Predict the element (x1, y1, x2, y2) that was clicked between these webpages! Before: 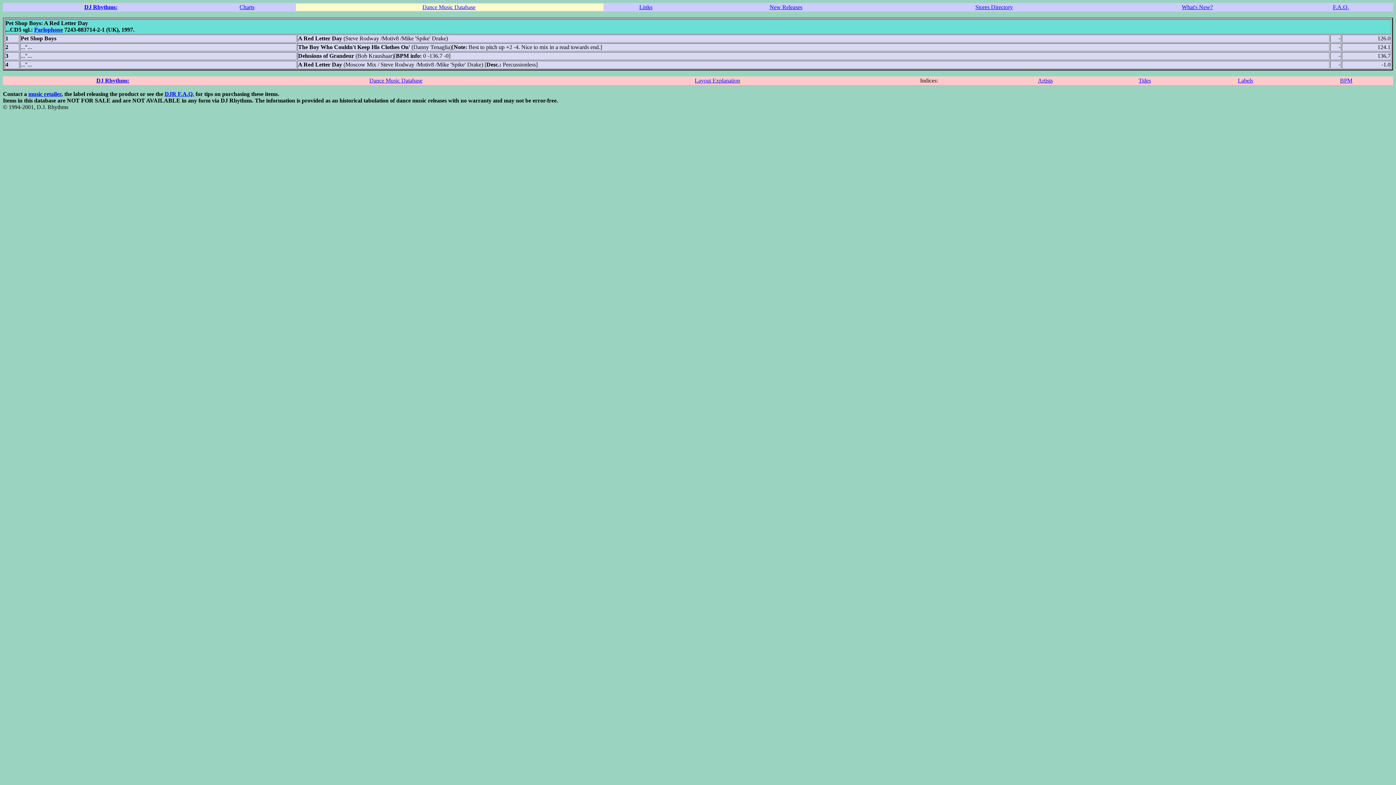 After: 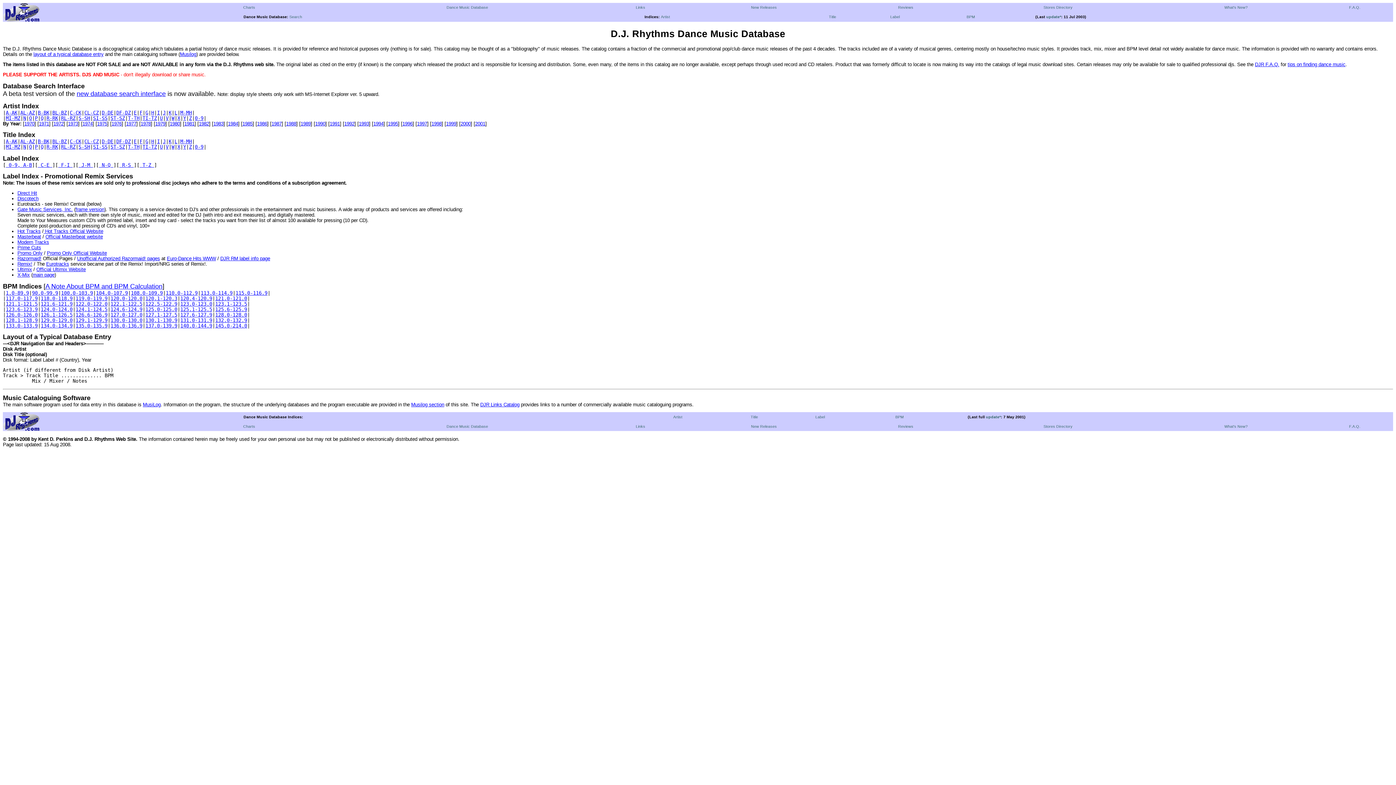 Action: bbox: (1138, 77, 1151, 83) label: Titles